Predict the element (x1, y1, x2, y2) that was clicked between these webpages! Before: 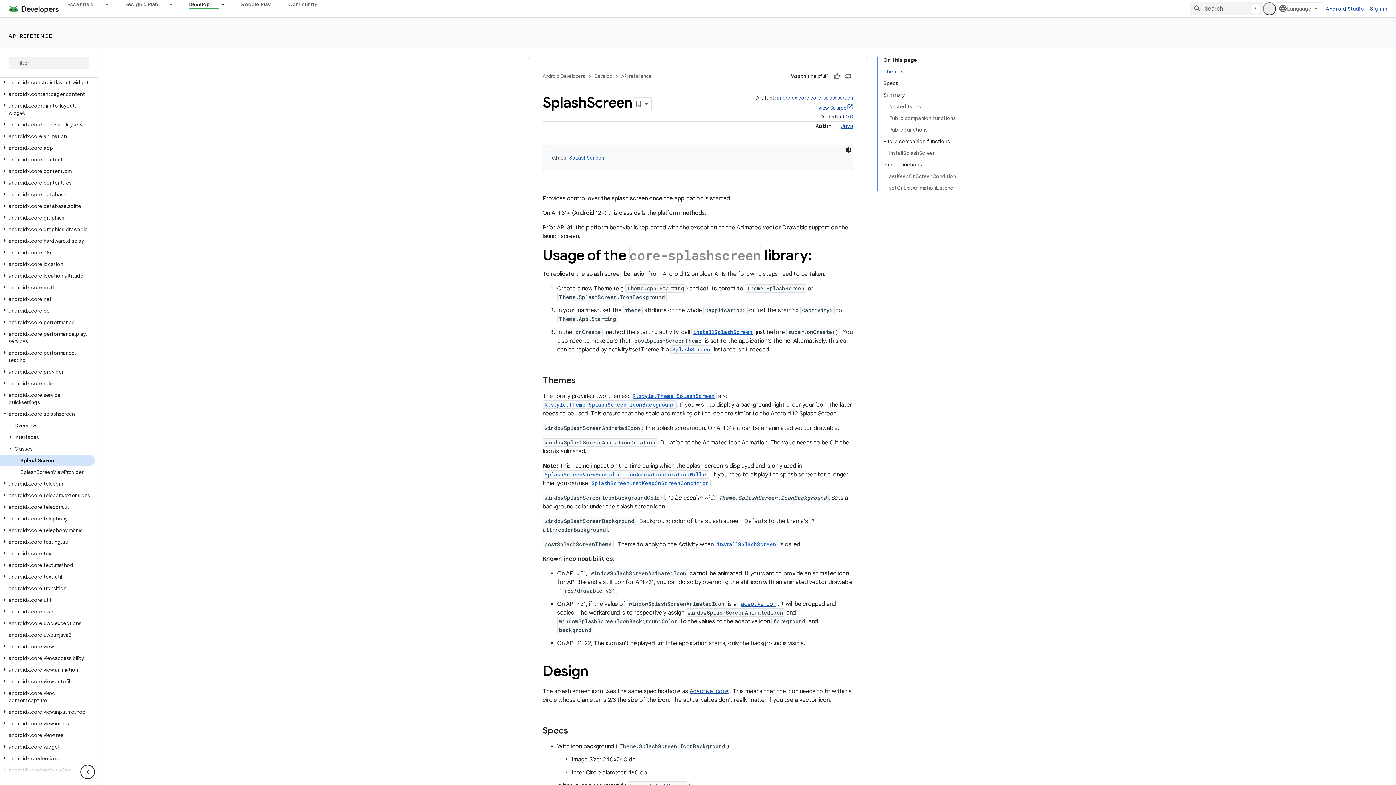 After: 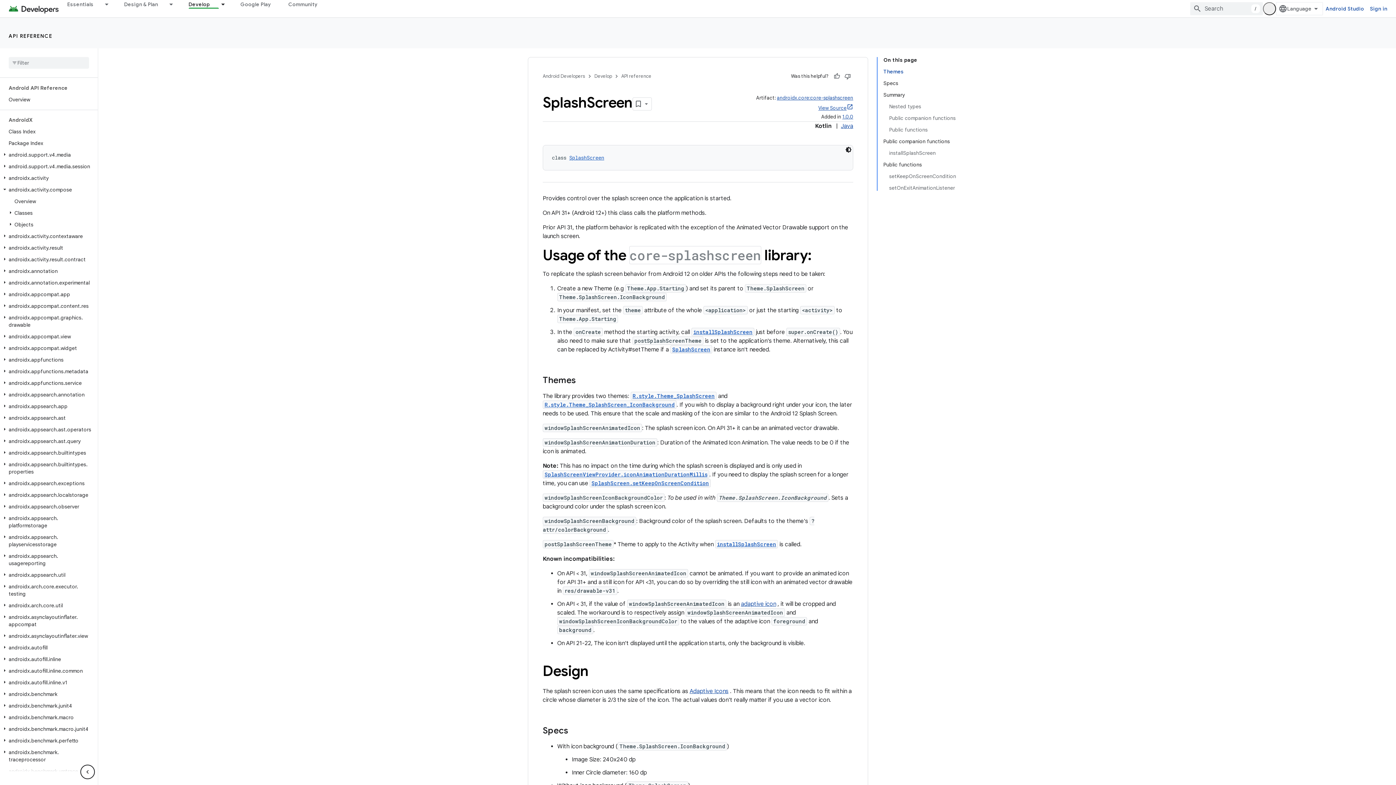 Action: bbox: (0, 186, 9, 192)